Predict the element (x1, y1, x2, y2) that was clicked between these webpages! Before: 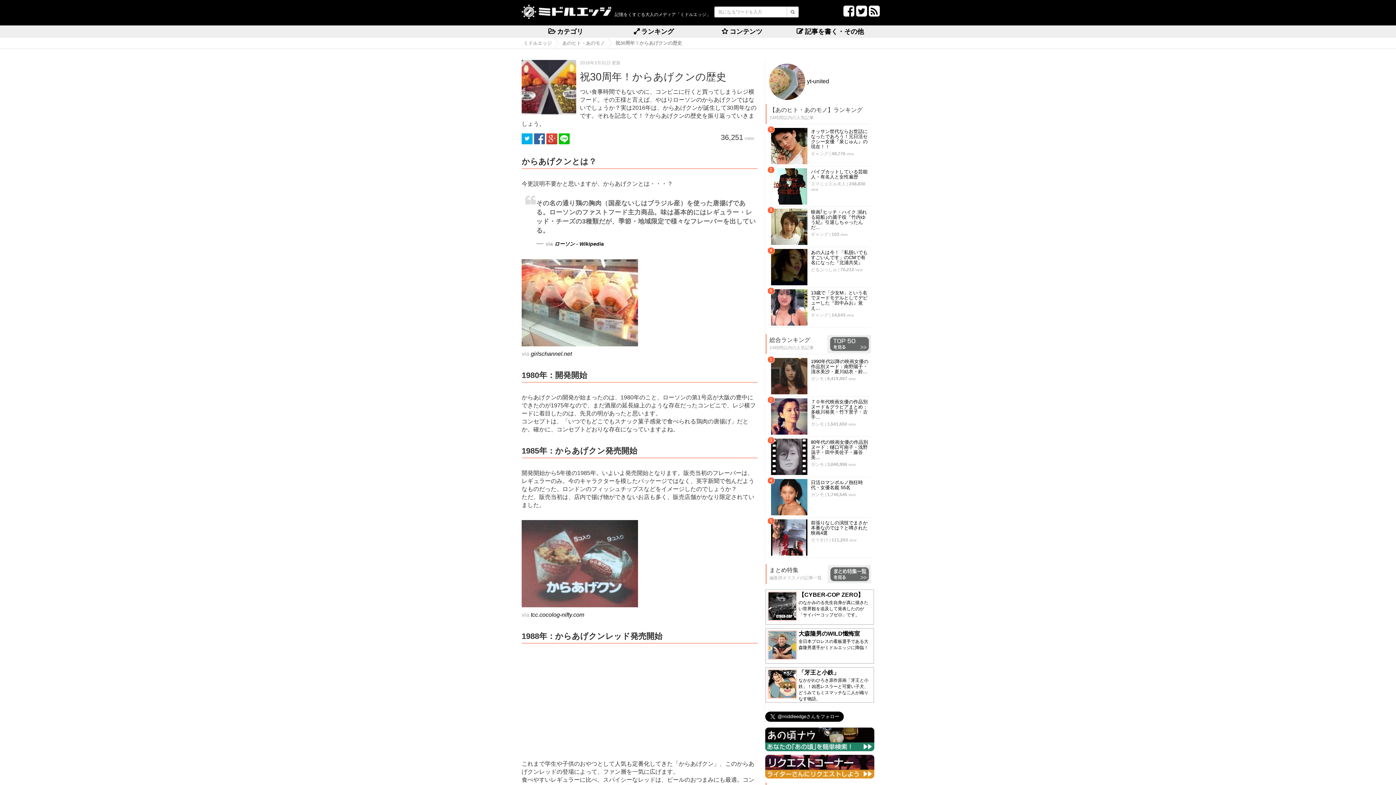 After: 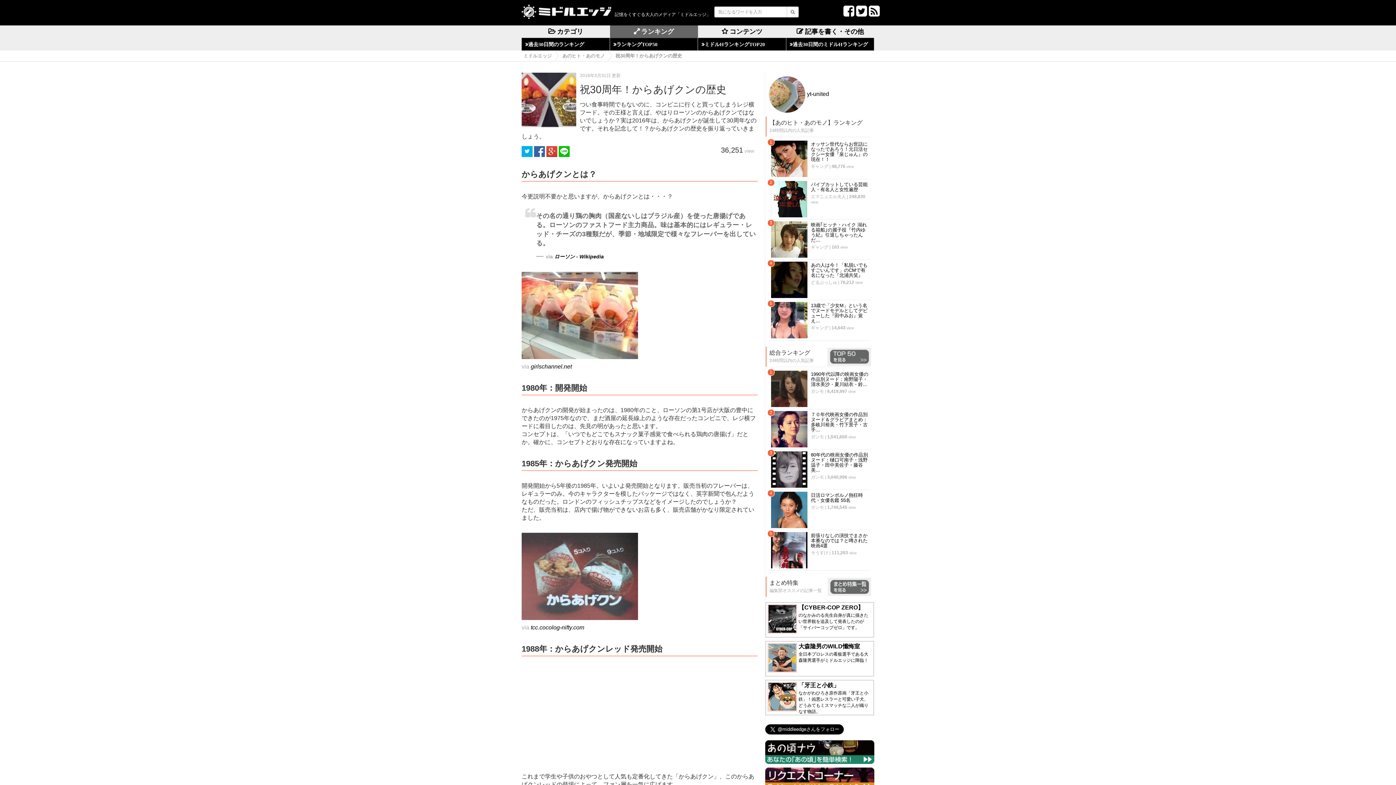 Action: label:  ランキング bbox: (610, 25, 698, 37)